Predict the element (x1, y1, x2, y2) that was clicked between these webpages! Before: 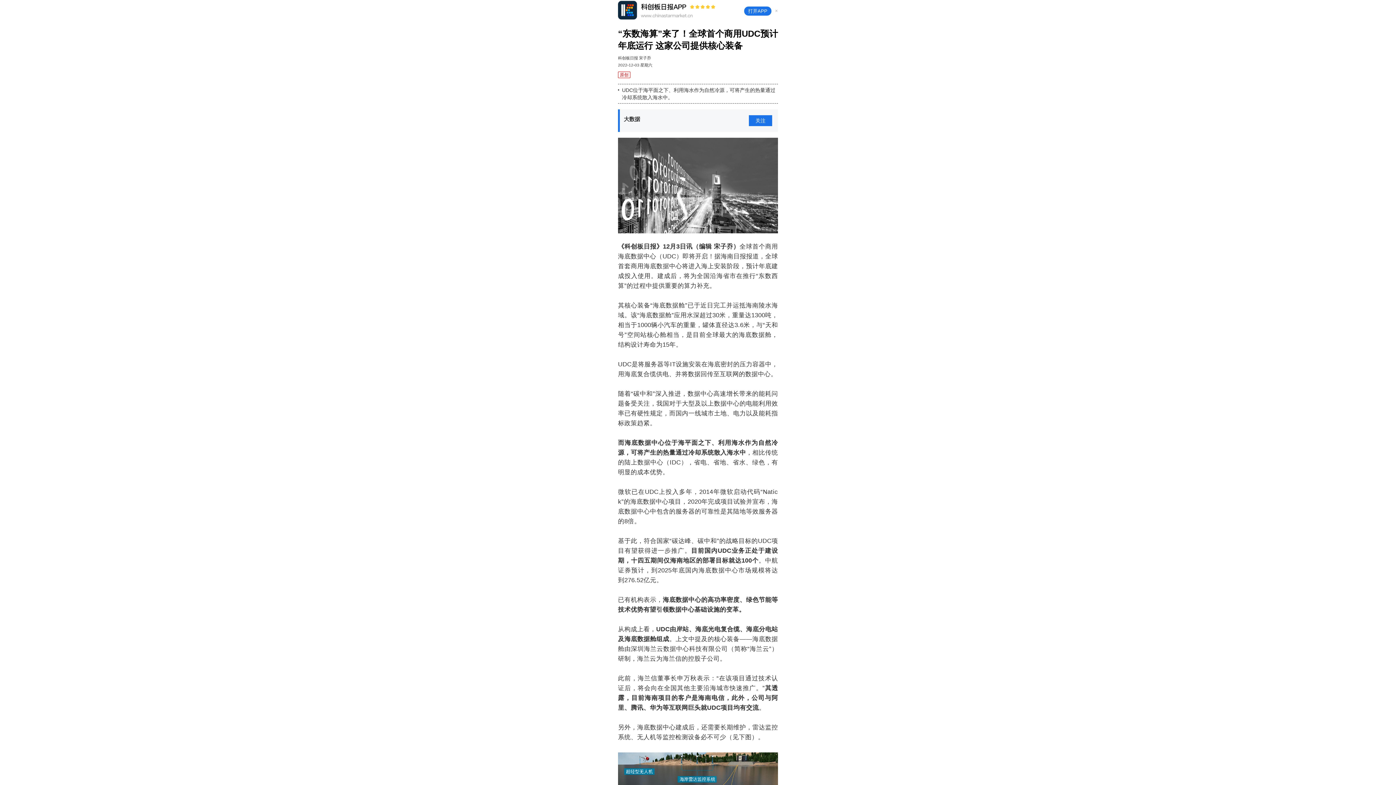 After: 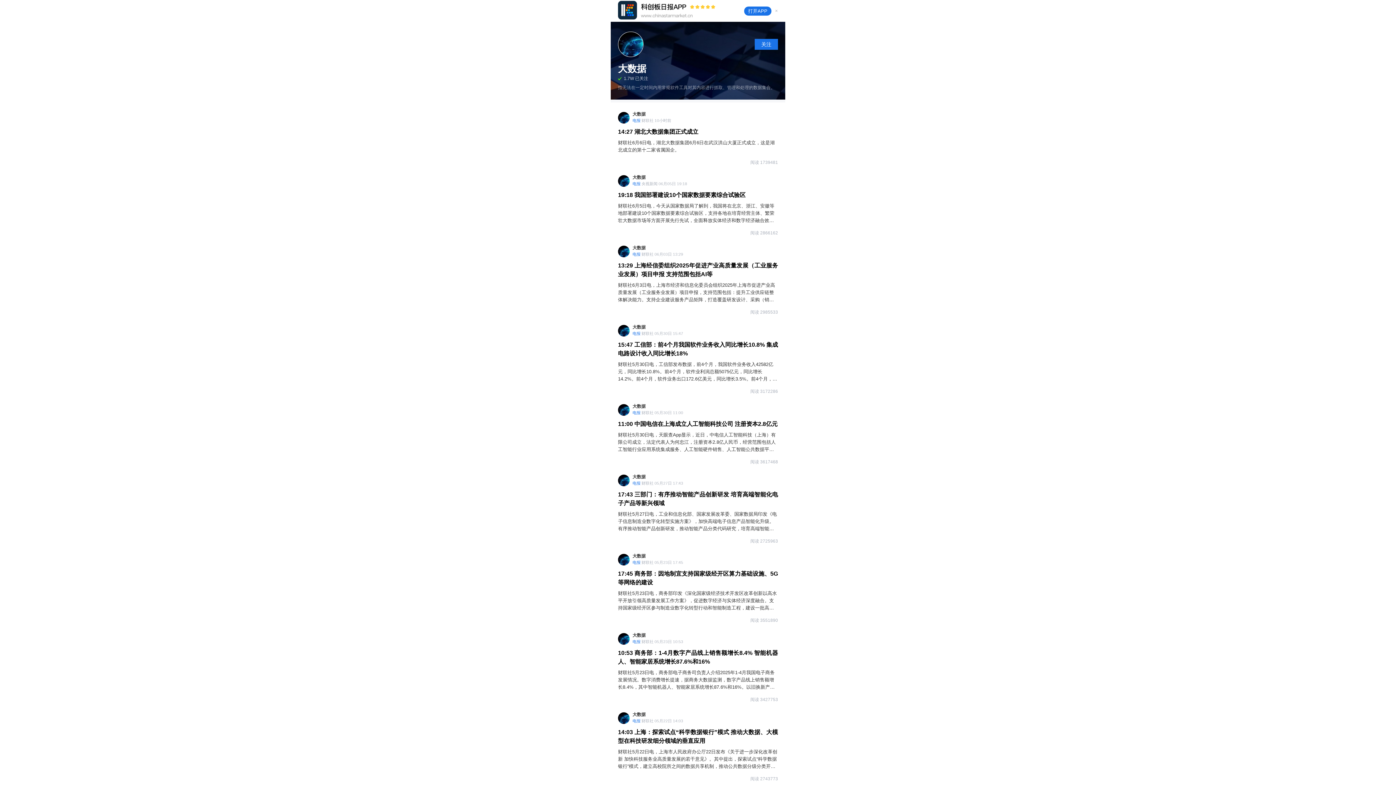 Action: bbox: (624, 115, 640, 124) label: 大数据